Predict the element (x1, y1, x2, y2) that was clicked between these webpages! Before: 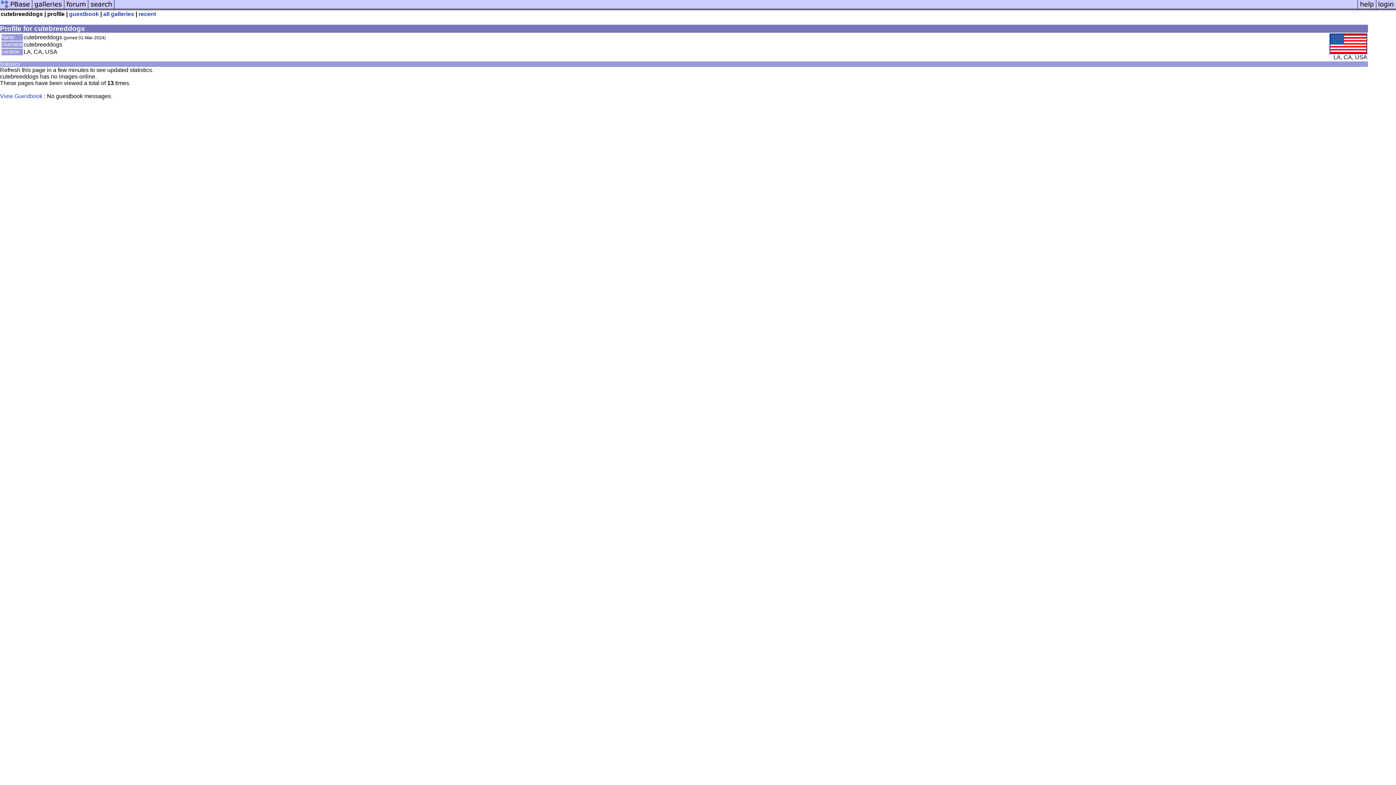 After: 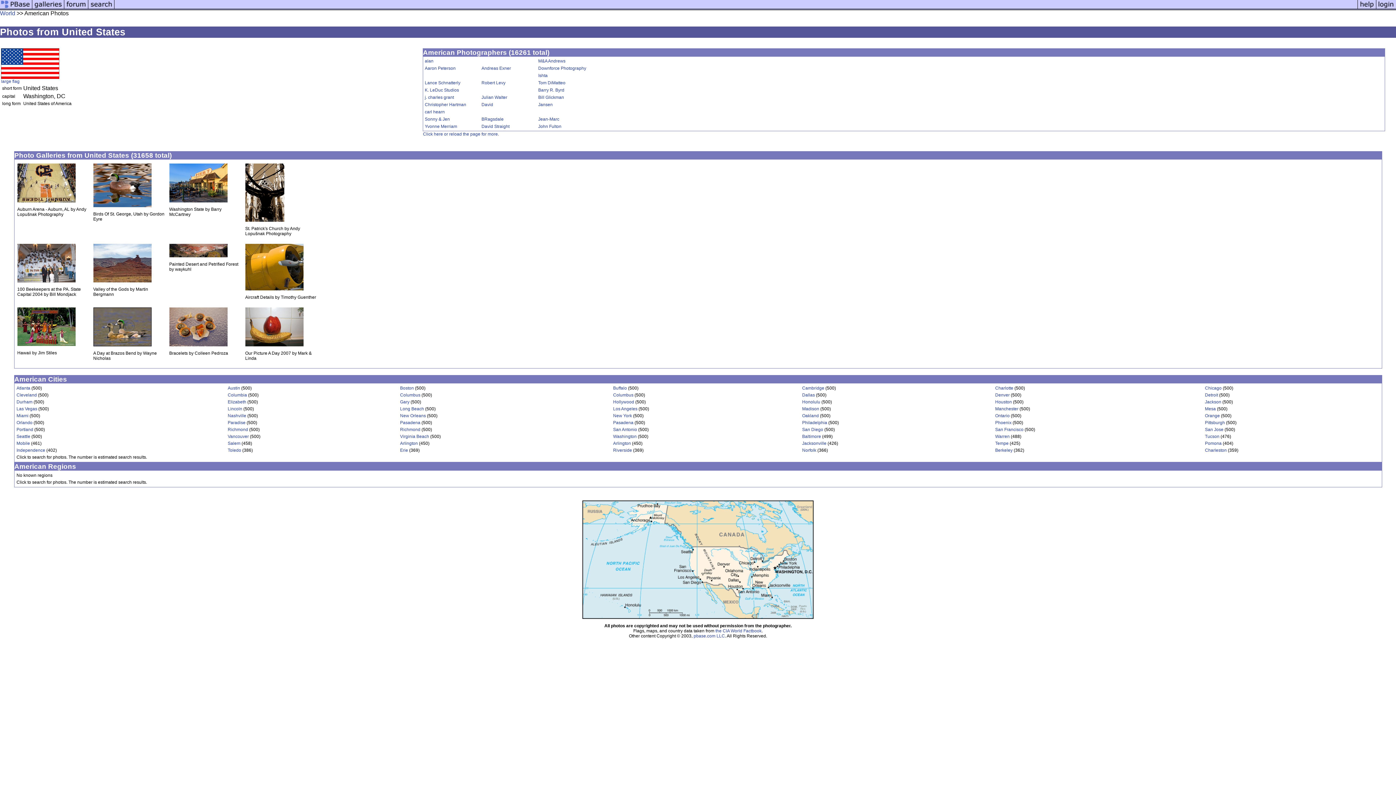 Action: bbox: (1329, 49, 1367, 55)